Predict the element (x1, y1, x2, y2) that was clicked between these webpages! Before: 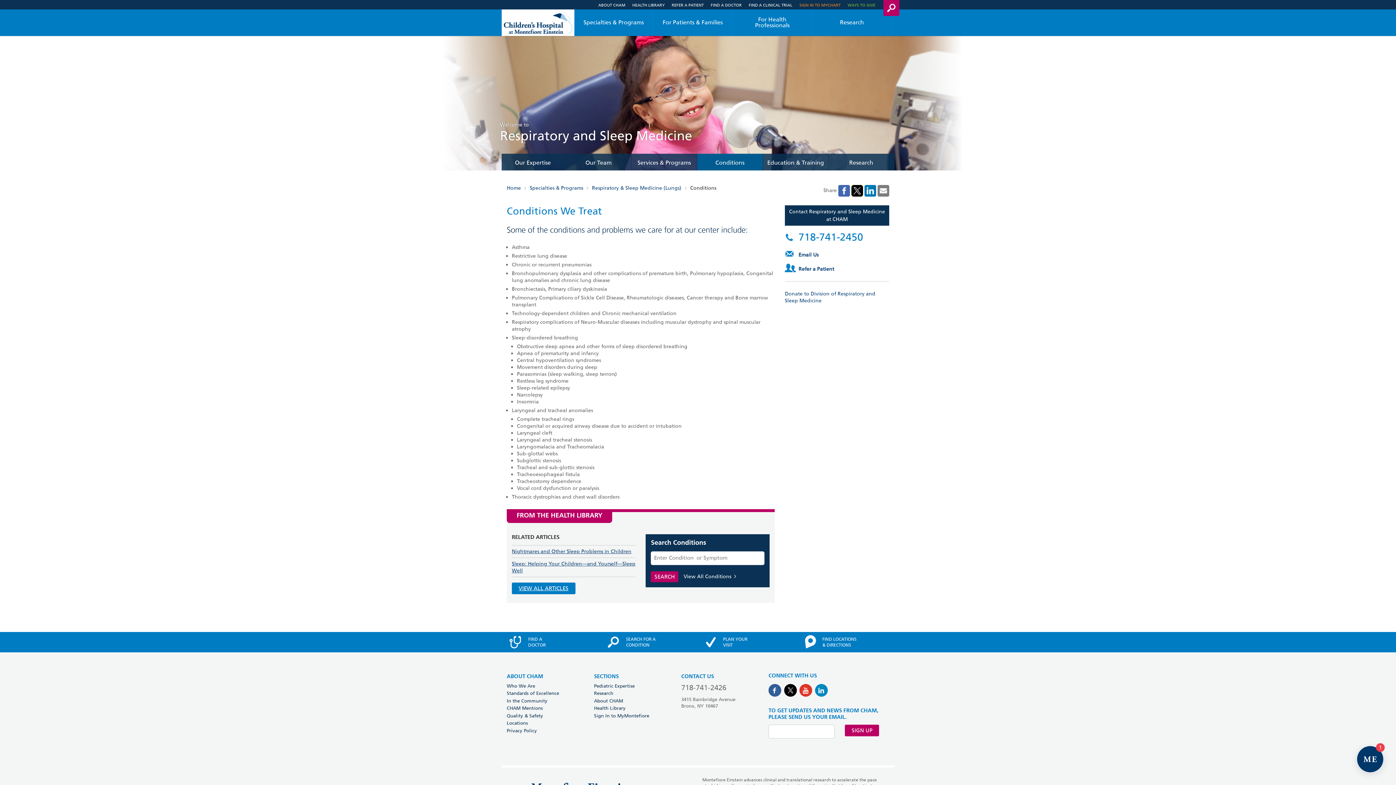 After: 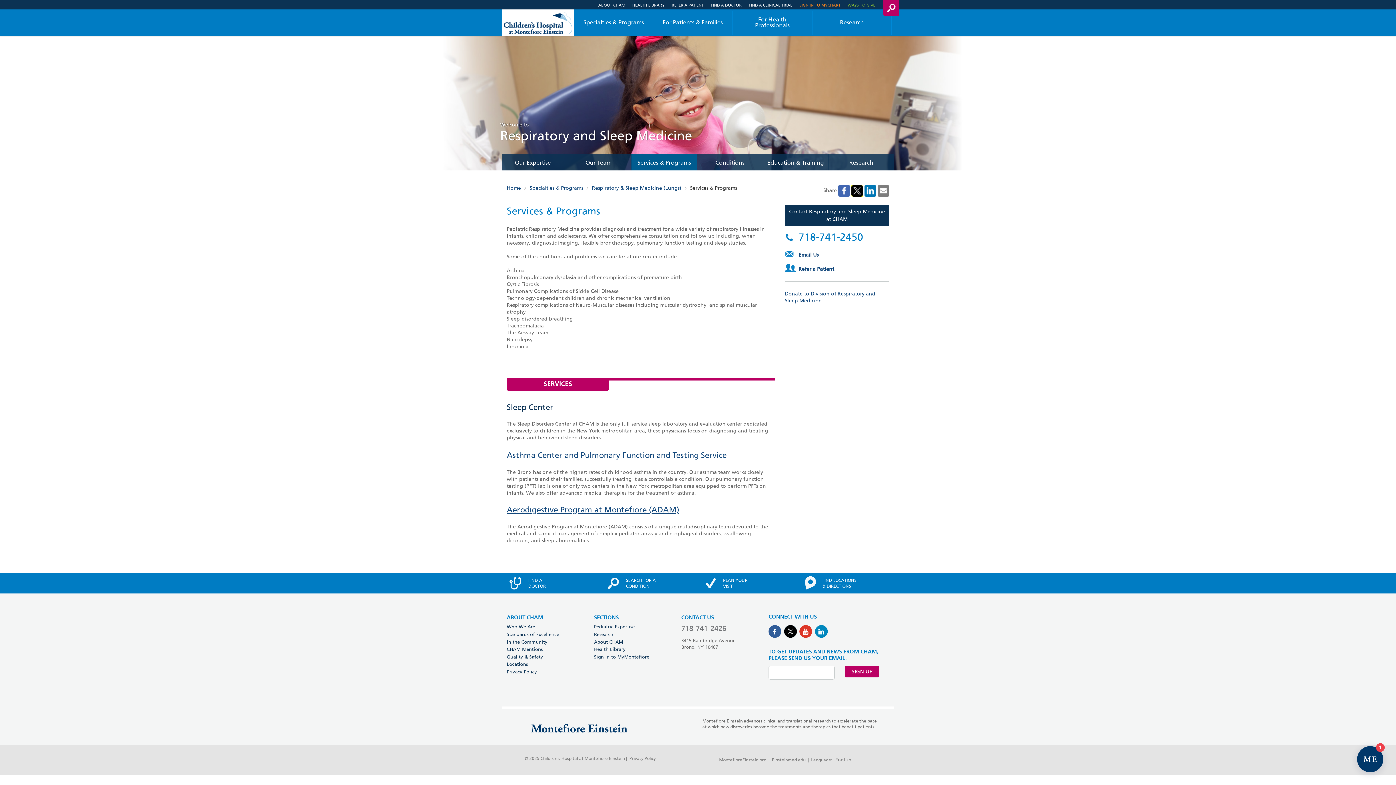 Action: bbox: (637, 160, 691, 165) label: Services & Programs